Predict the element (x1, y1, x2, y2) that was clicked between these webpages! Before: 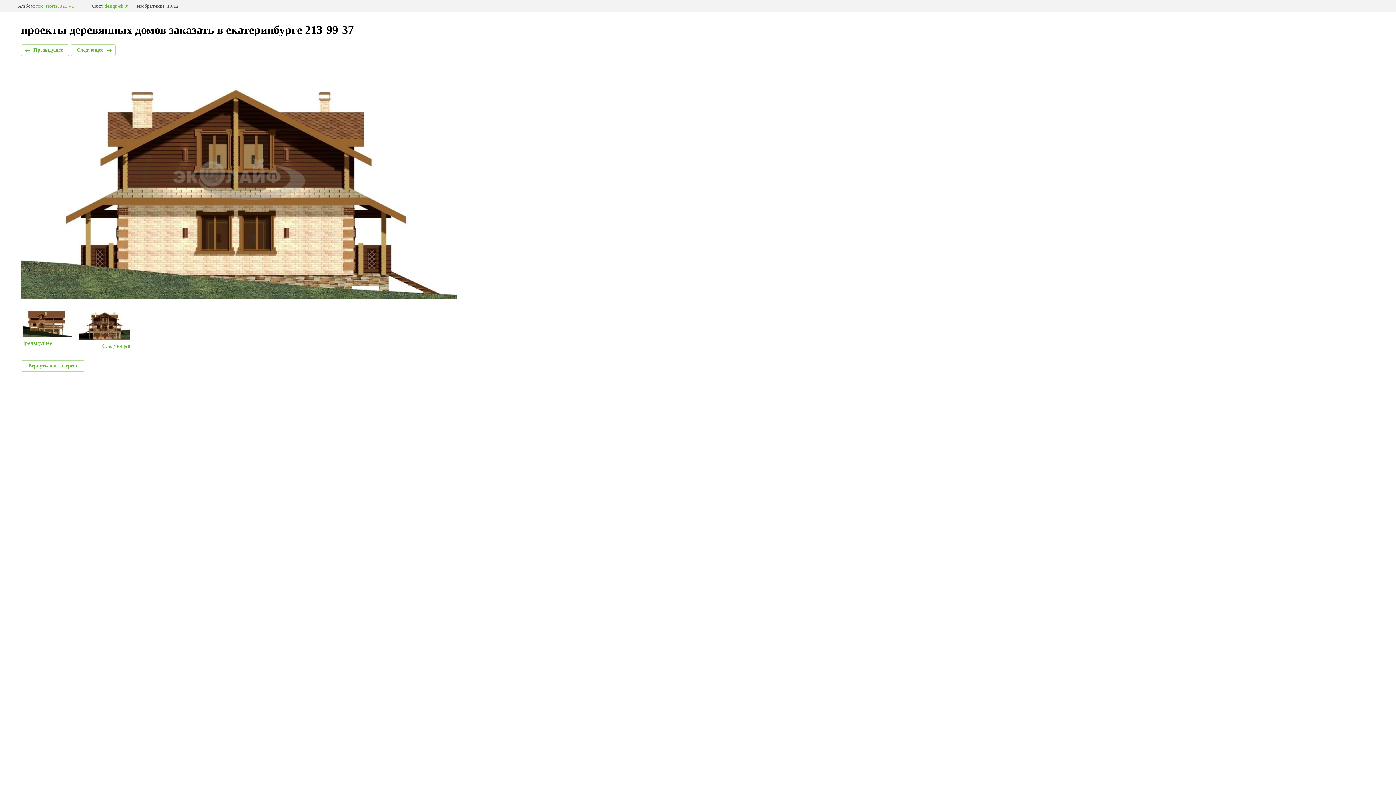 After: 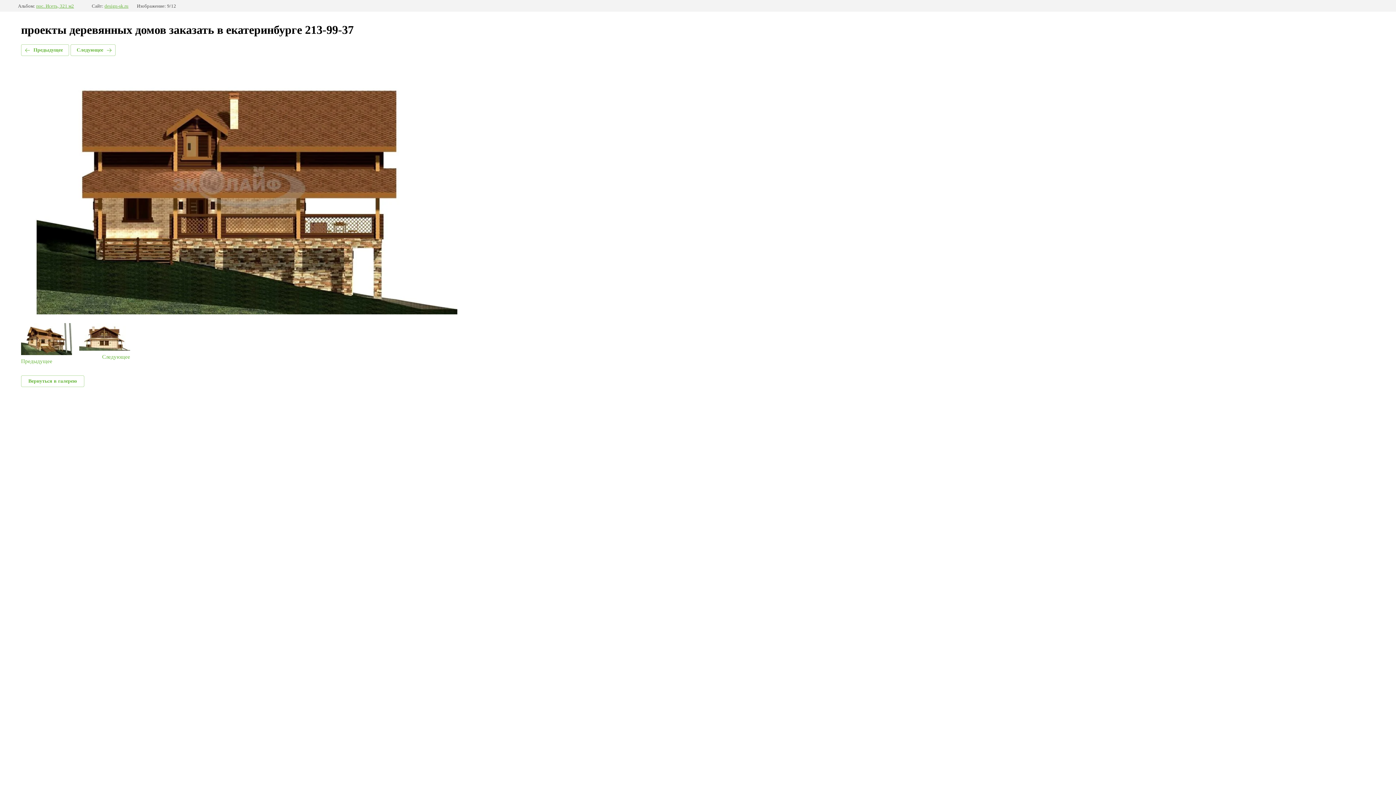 Action: bbox: (21, 44, 69, 56) label: Предыдущее